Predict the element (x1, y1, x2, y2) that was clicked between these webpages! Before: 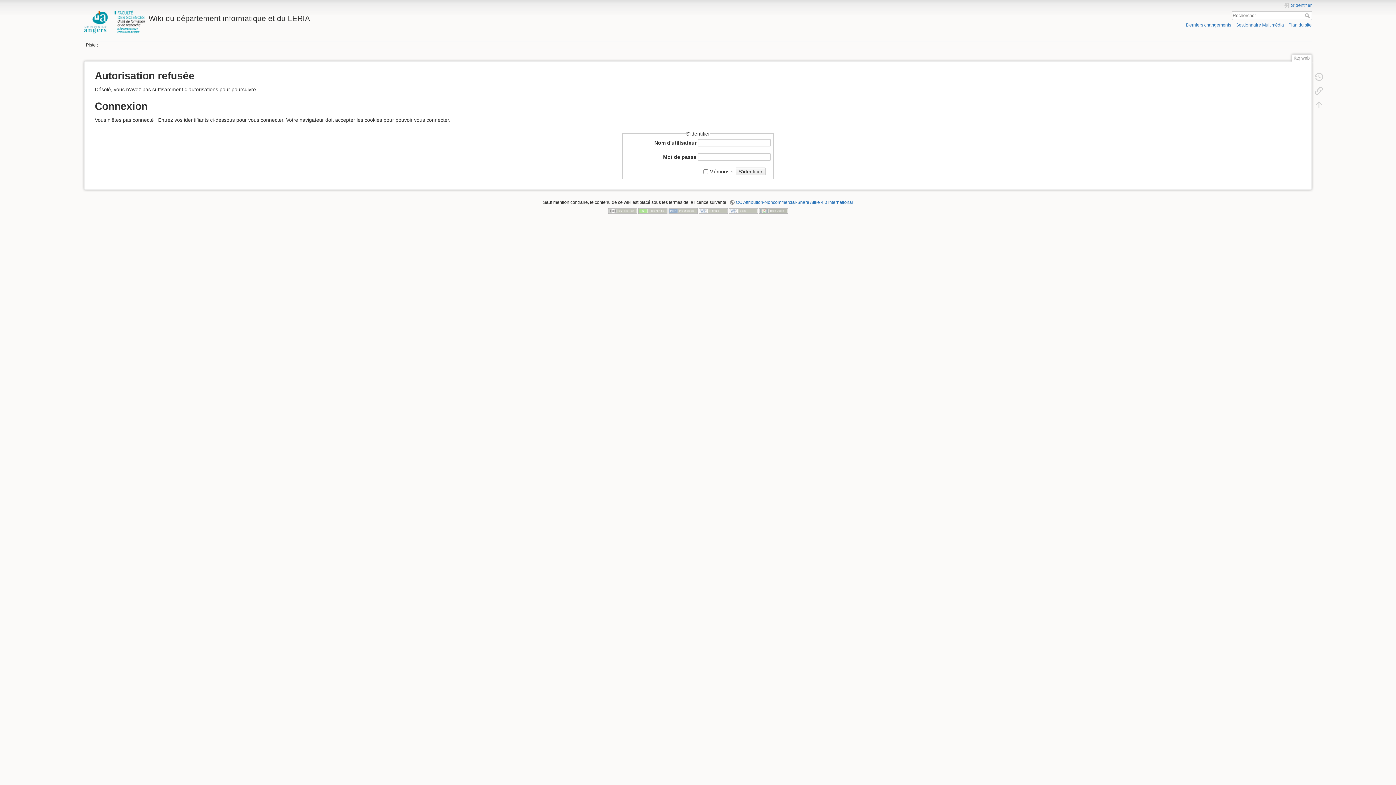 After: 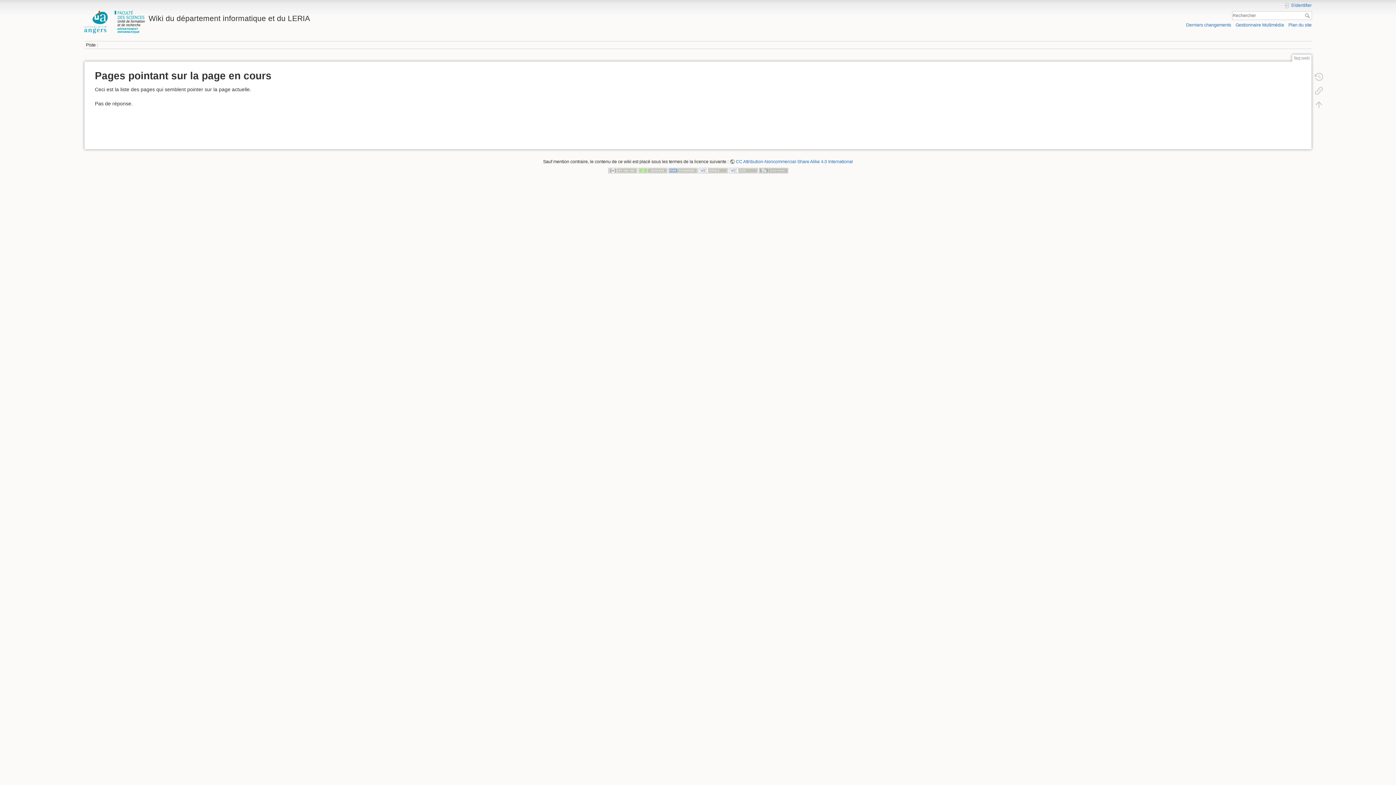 Action: bbox: (1310, 83, 1327, 97)